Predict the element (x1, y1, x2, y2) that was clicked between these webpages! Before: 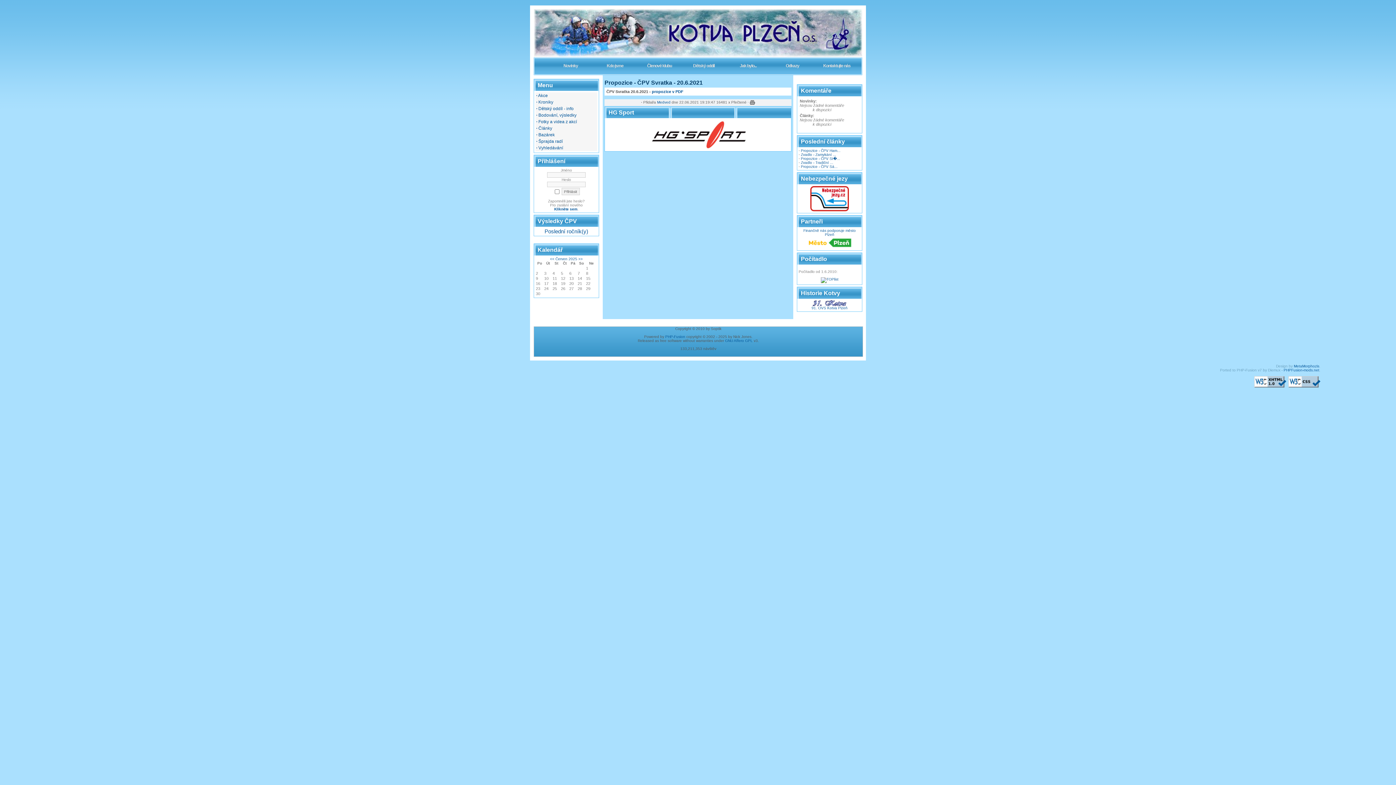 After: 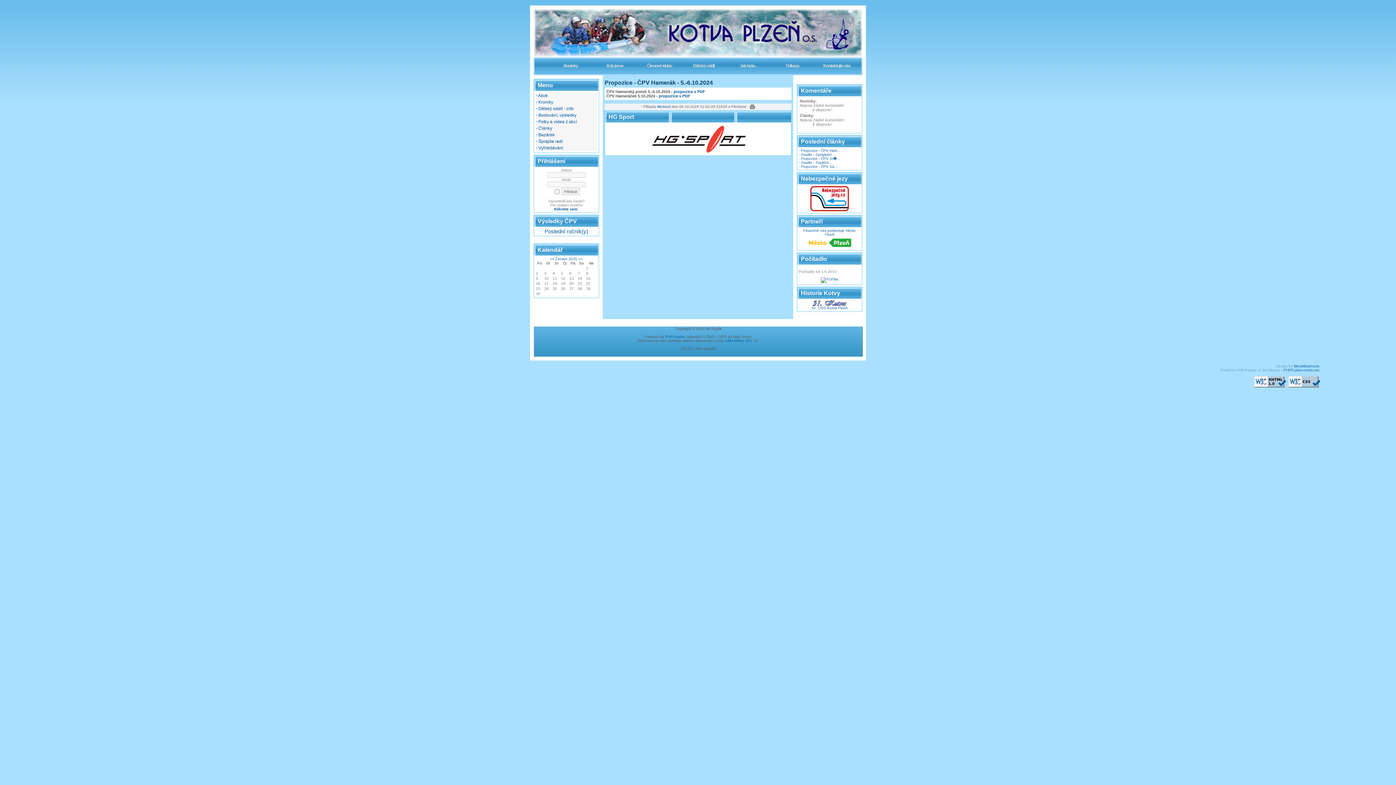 Action: bbox: (801, 148, 840, 152) label: Propozice - ČPV Ham...